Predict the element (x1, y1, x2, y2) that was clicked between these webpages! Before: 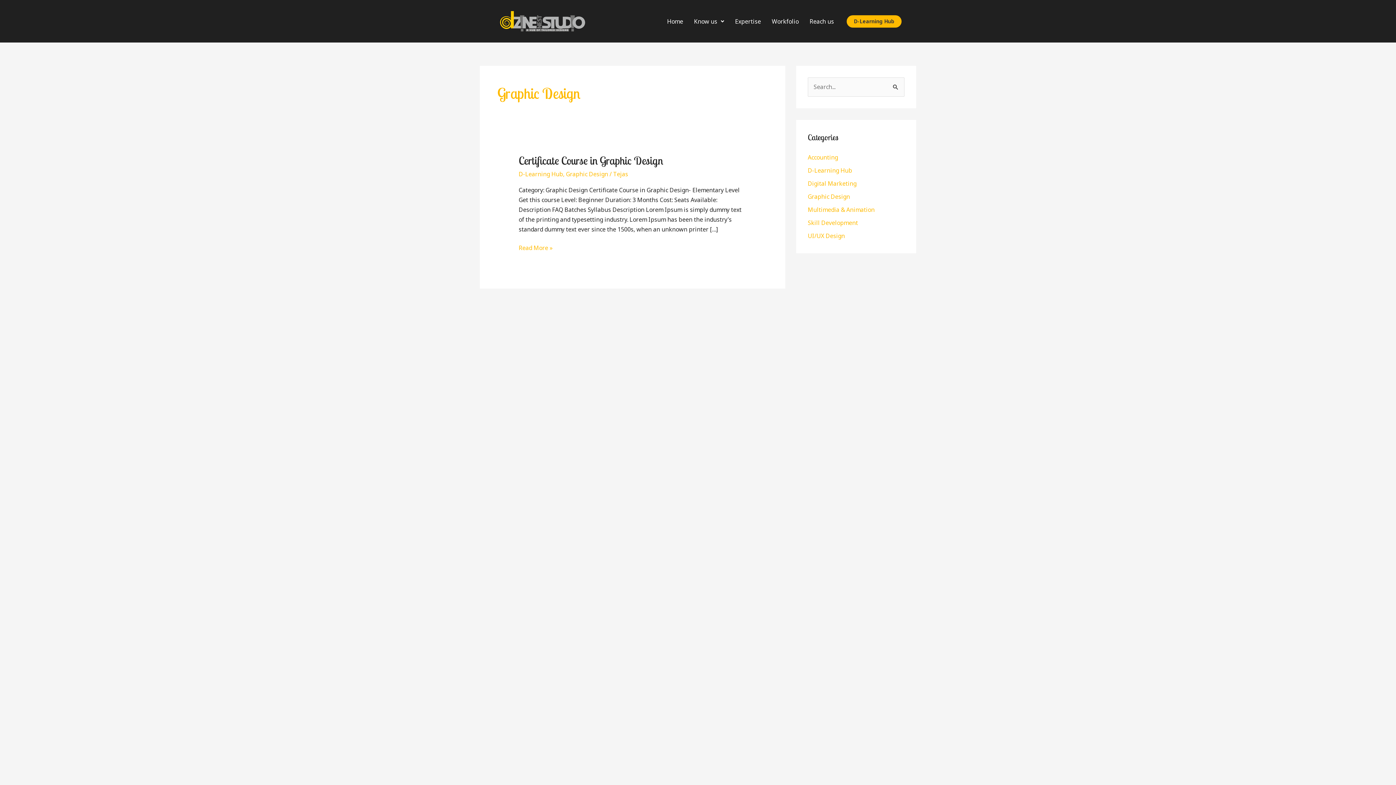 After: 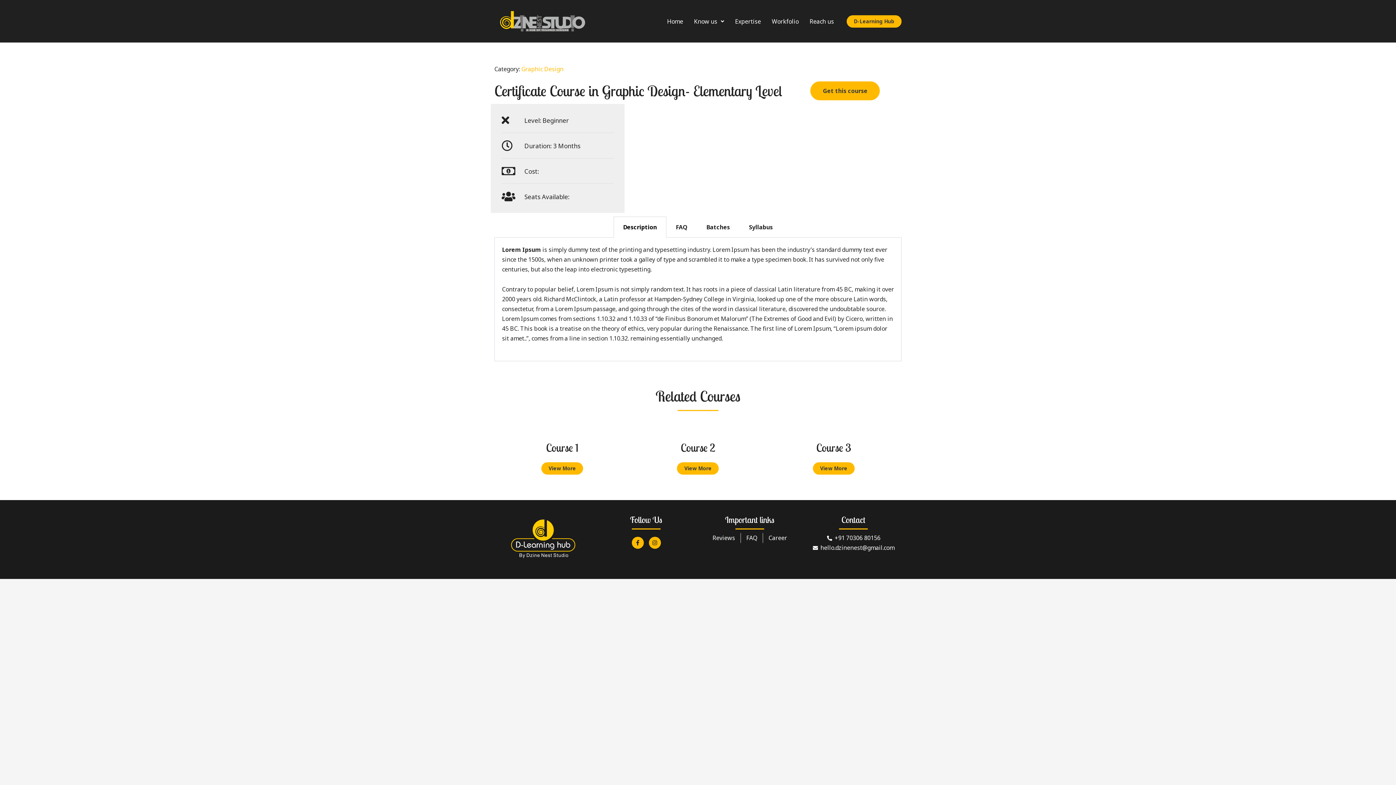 Action: bbox: (518, 243, 552, 253) label: Certificate Course in Graphic Design
Read More »